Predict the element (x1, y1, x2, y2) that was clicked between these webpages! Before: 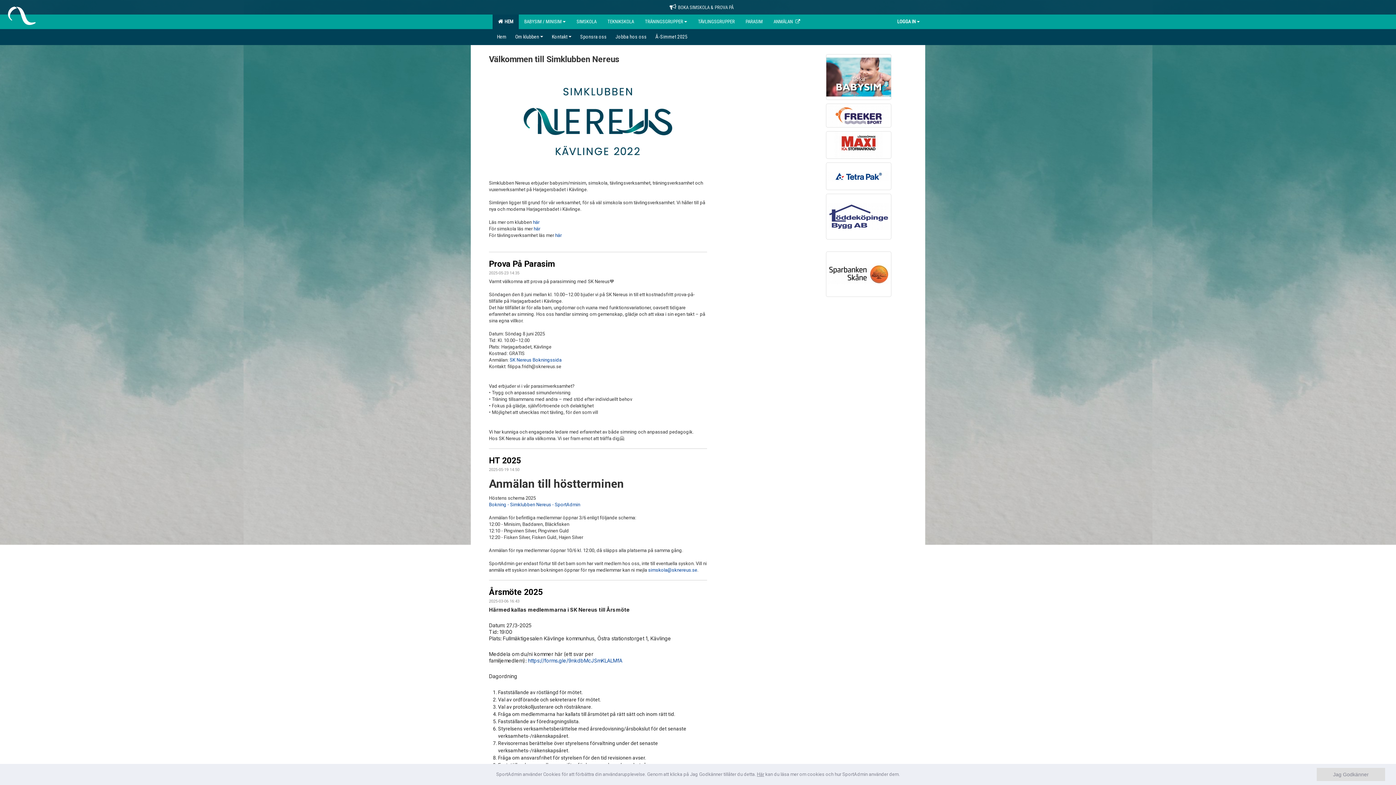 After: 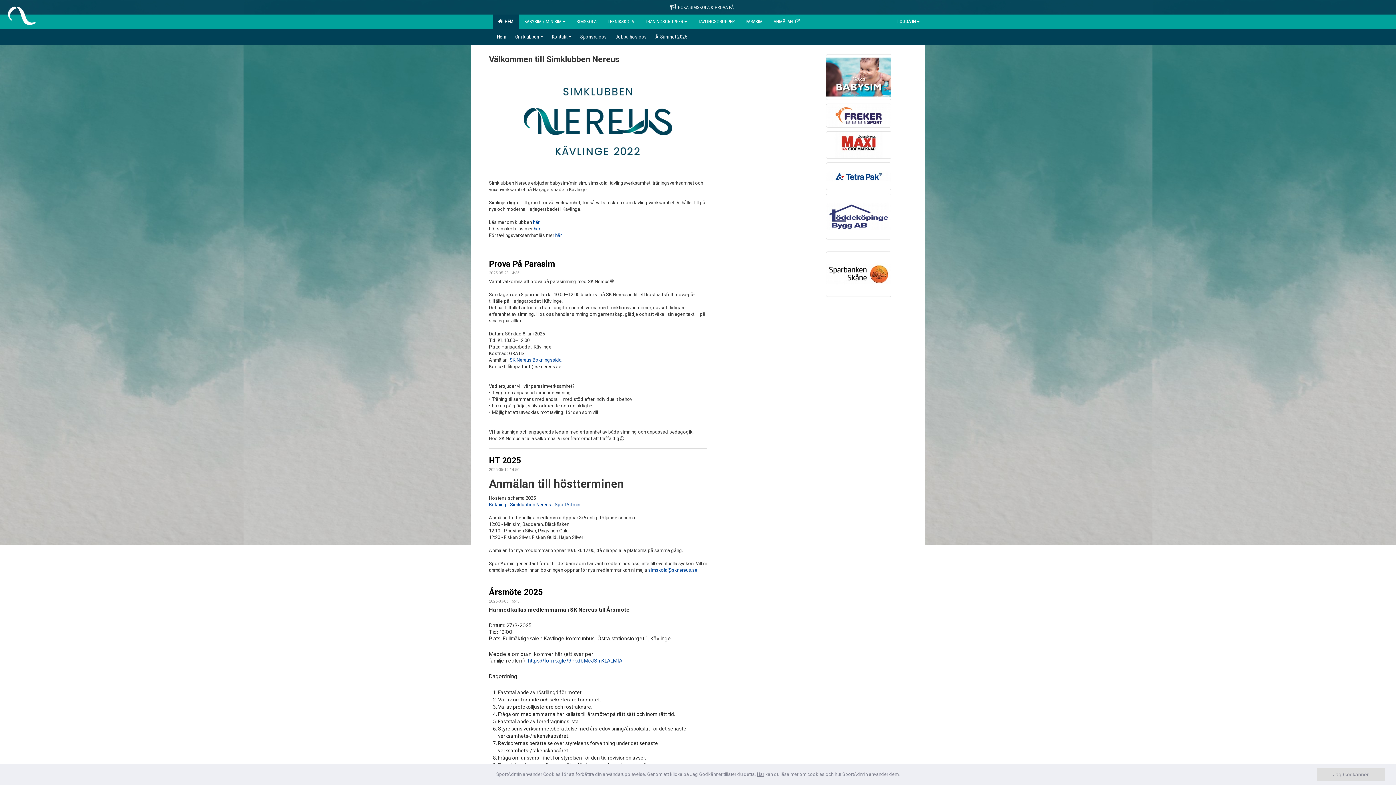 Action: bbox: (492, 29, 510, 43) label: Hem